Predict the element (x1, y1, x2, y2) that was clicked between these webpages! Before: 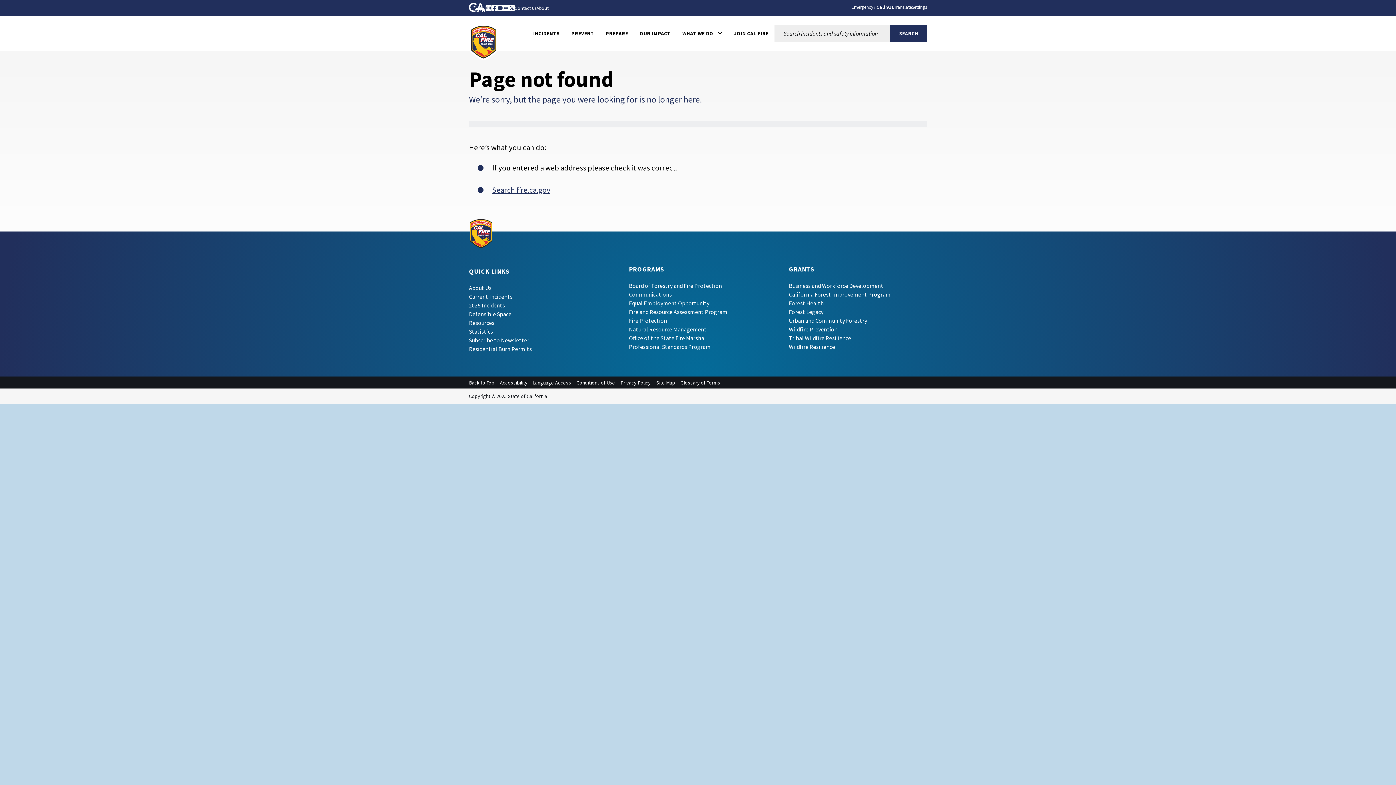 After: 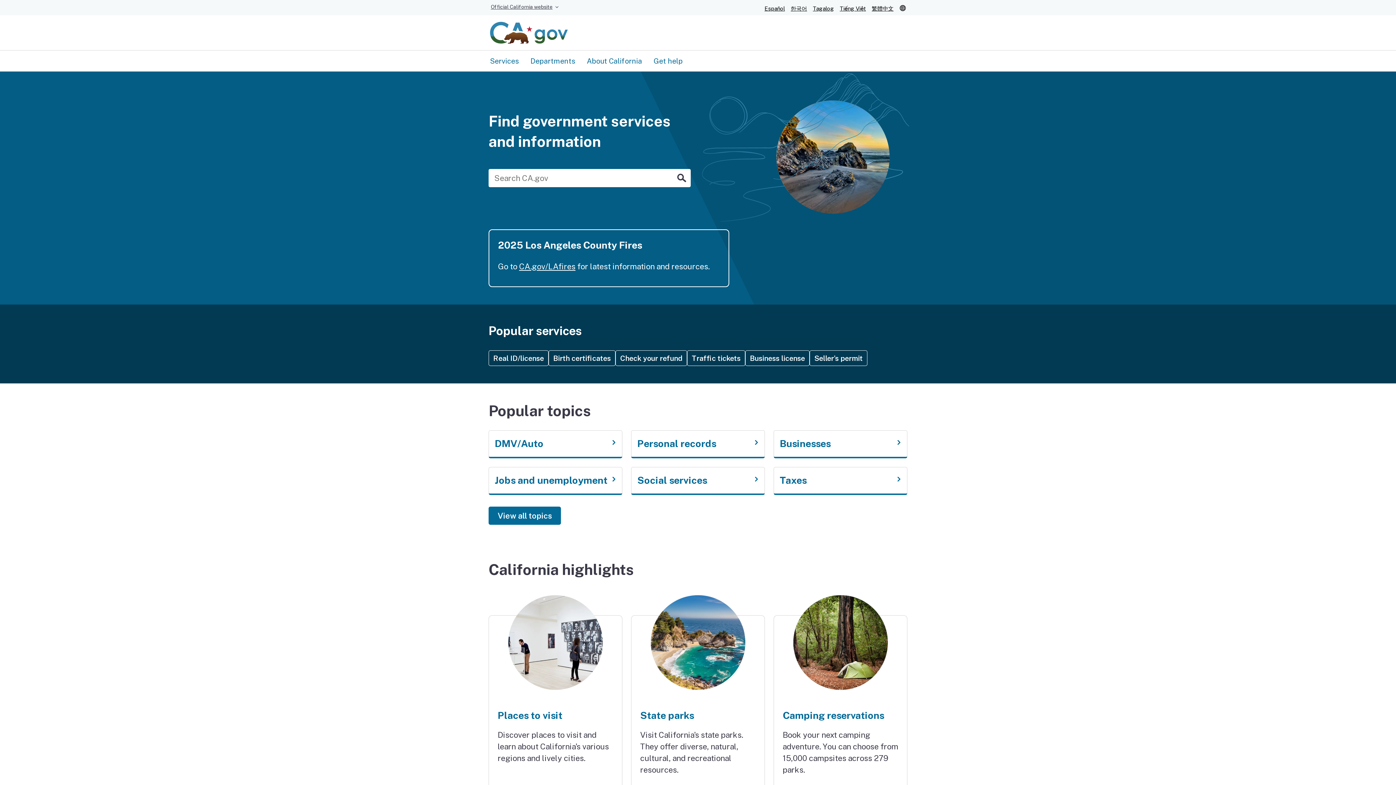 Action: label: CA.gov bbox: (469, 3, 485, 10)